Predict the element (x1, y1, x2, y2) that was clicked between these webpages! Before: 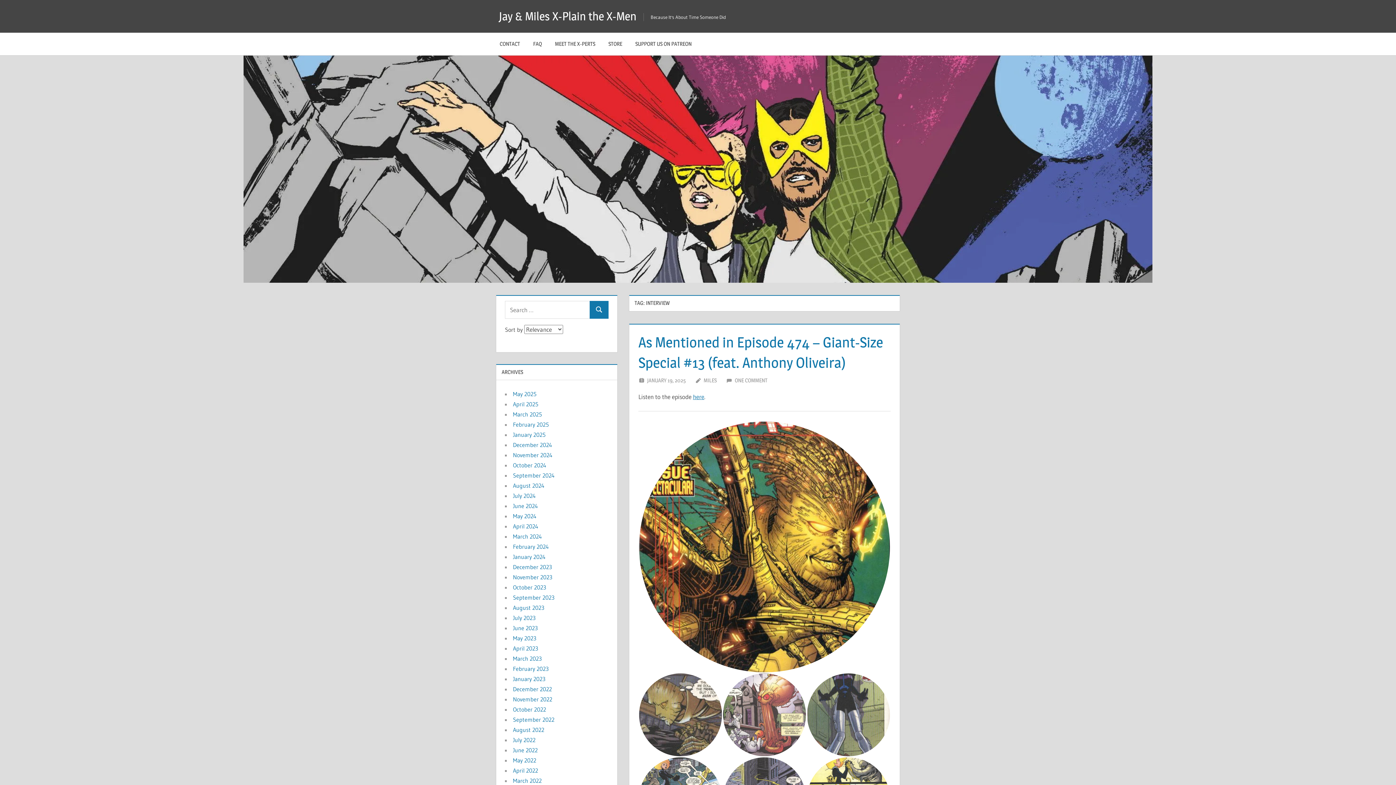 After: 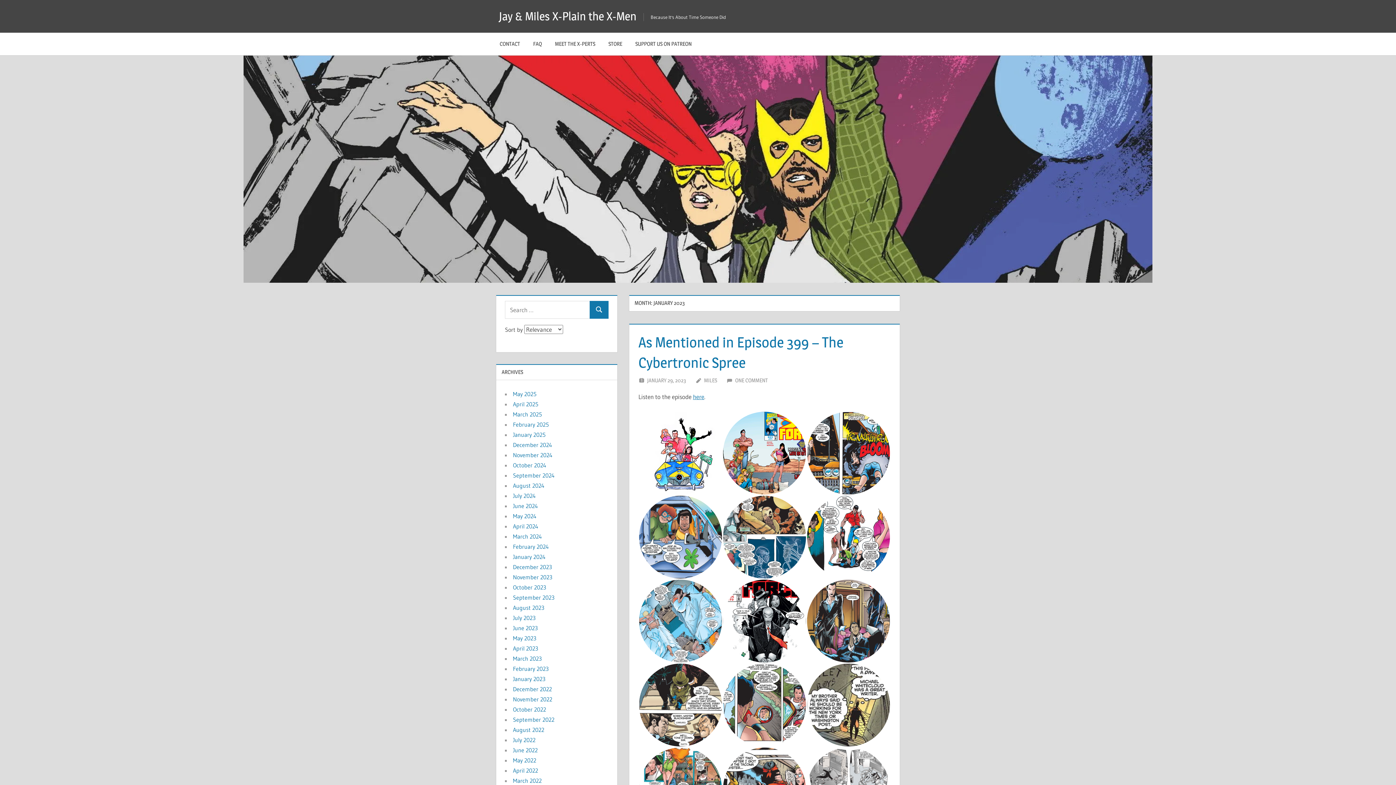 Action: label: January 2023 bbox: (513, 675, 545, 682)